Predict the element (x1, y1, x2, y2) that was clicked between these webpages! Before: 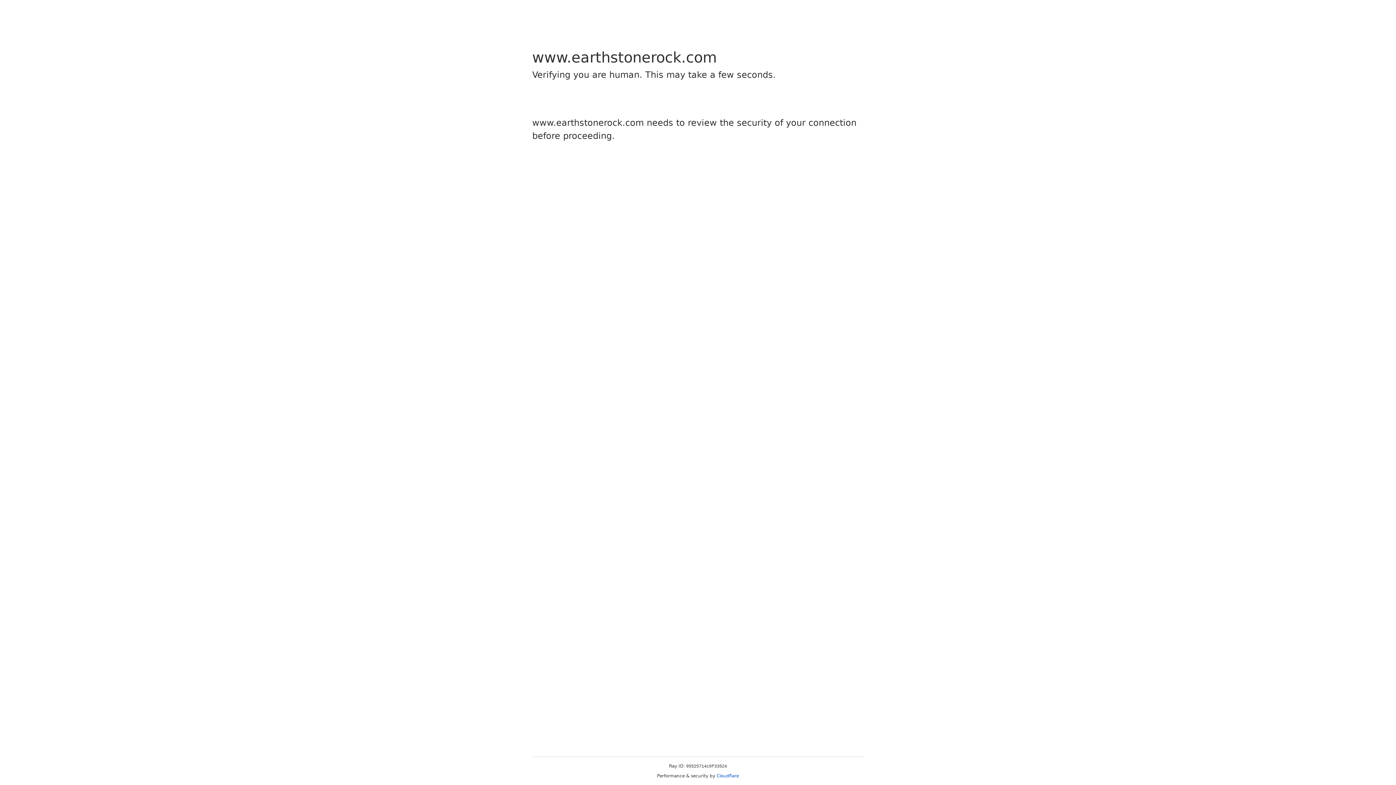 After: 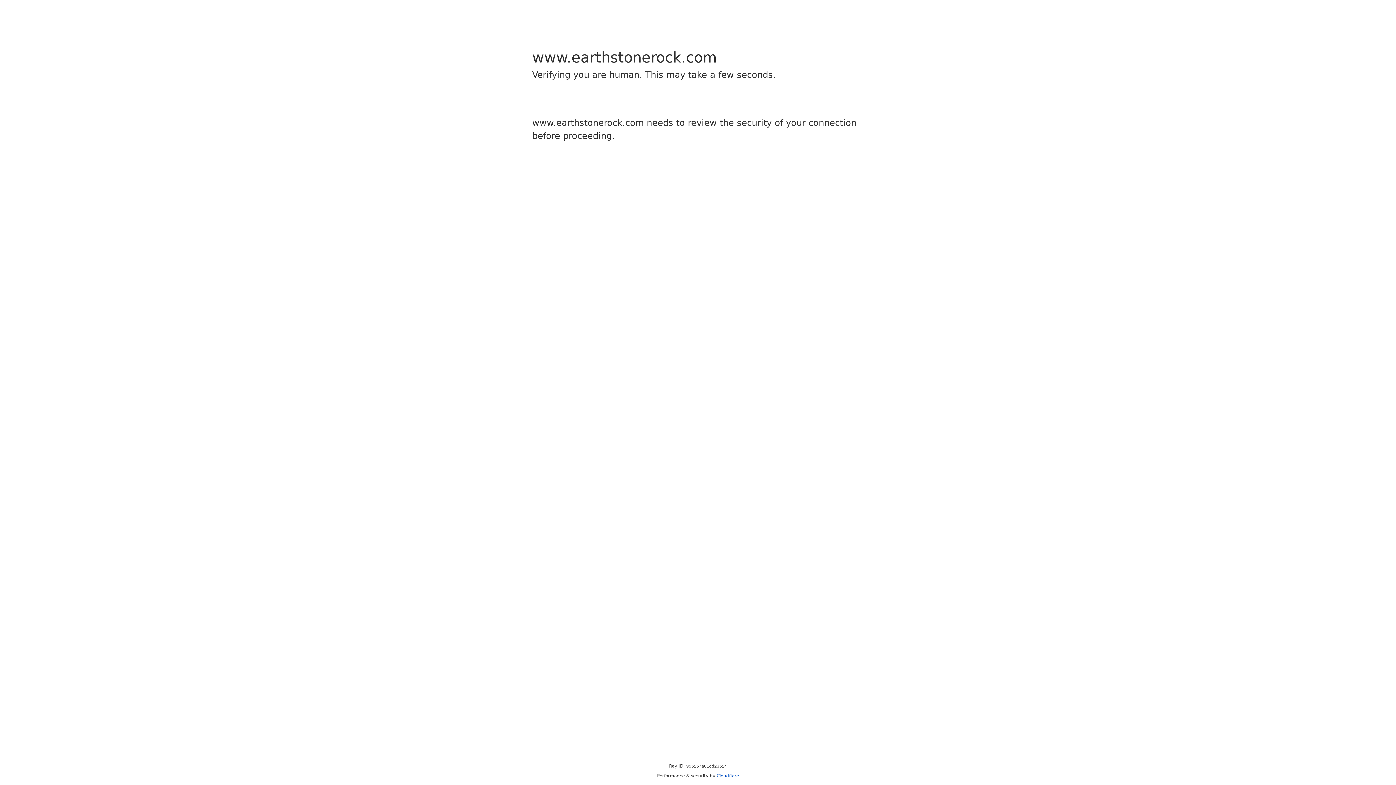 Action: bbox: (716, 773, 739, 778) label: Cloudflare